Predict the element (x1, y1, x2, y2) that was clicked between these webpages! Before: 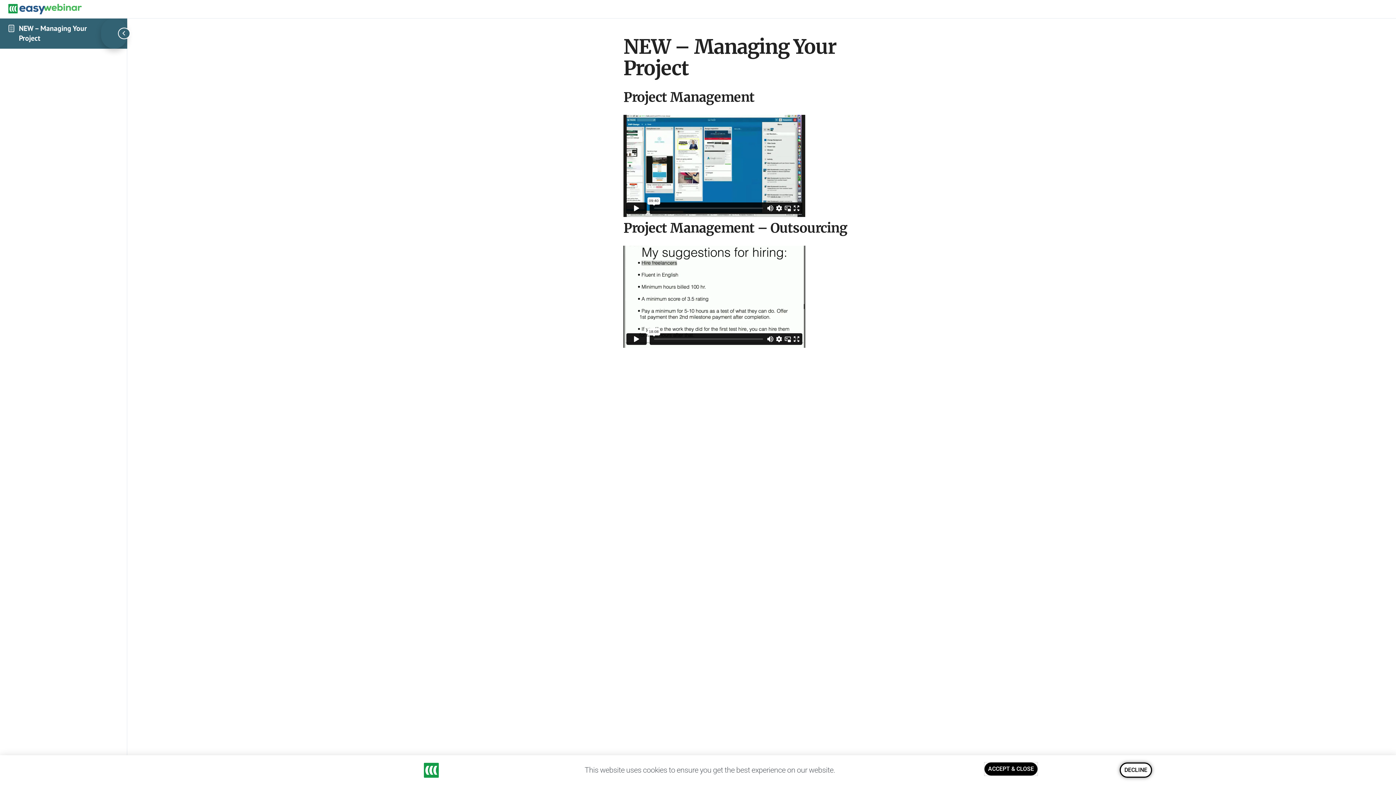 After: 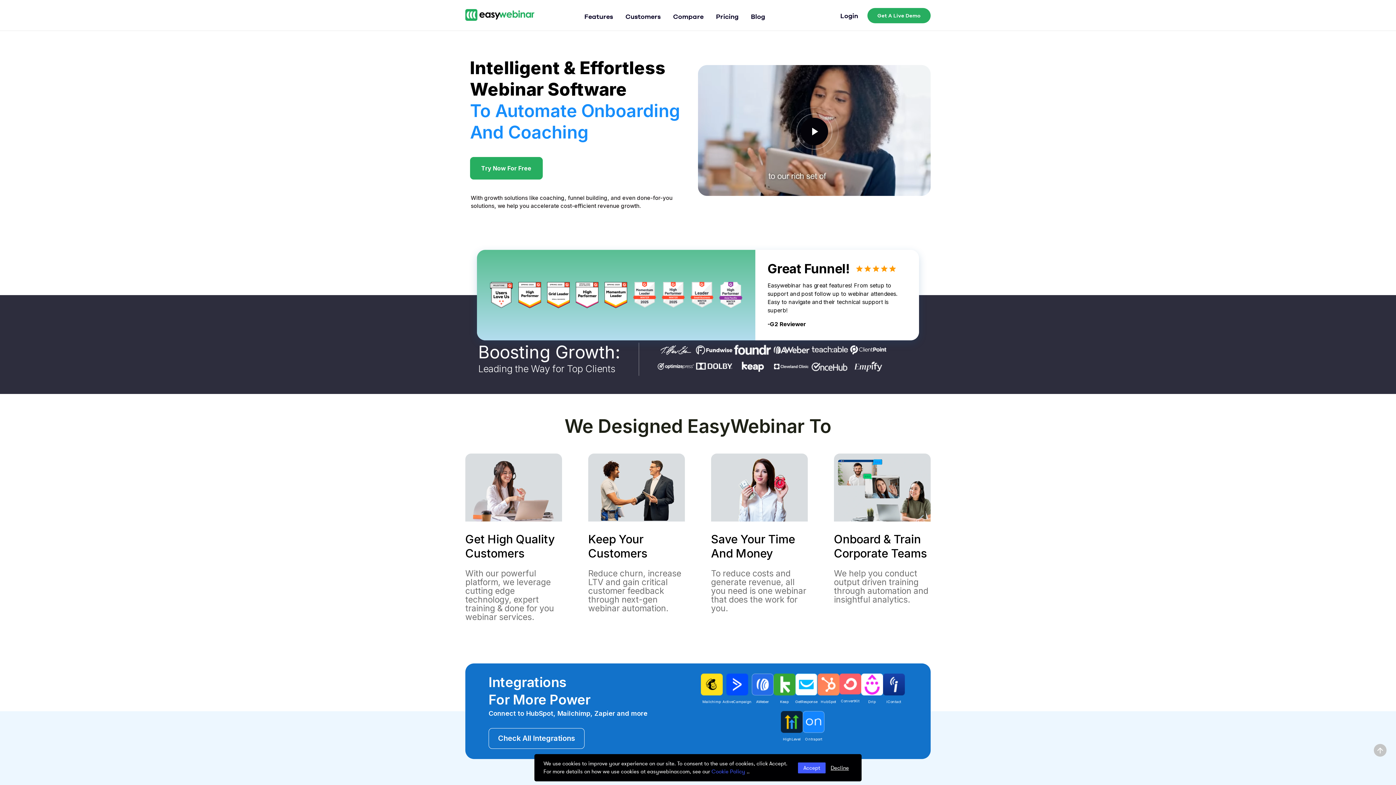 Action: bbox: (1119, 762, 1152, 778) label: DECLINE